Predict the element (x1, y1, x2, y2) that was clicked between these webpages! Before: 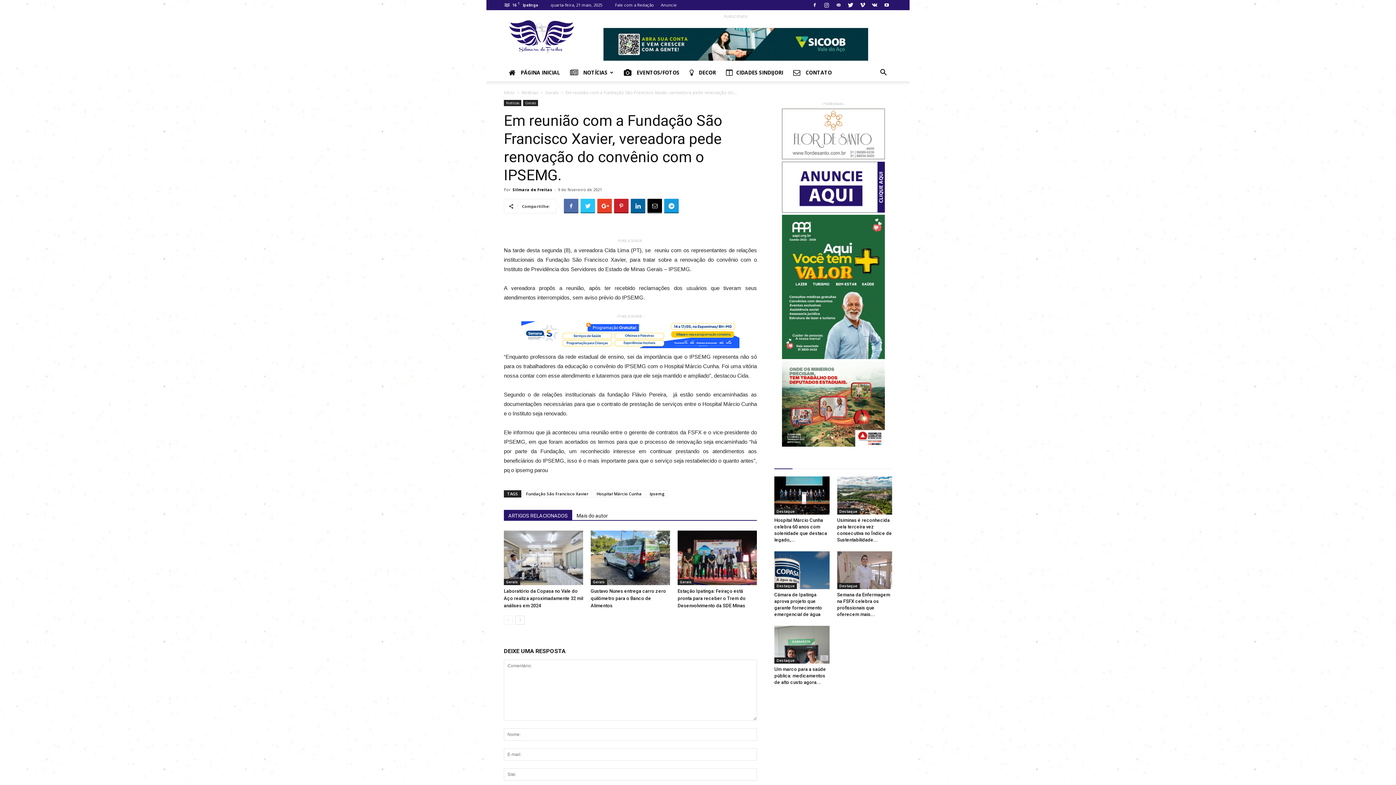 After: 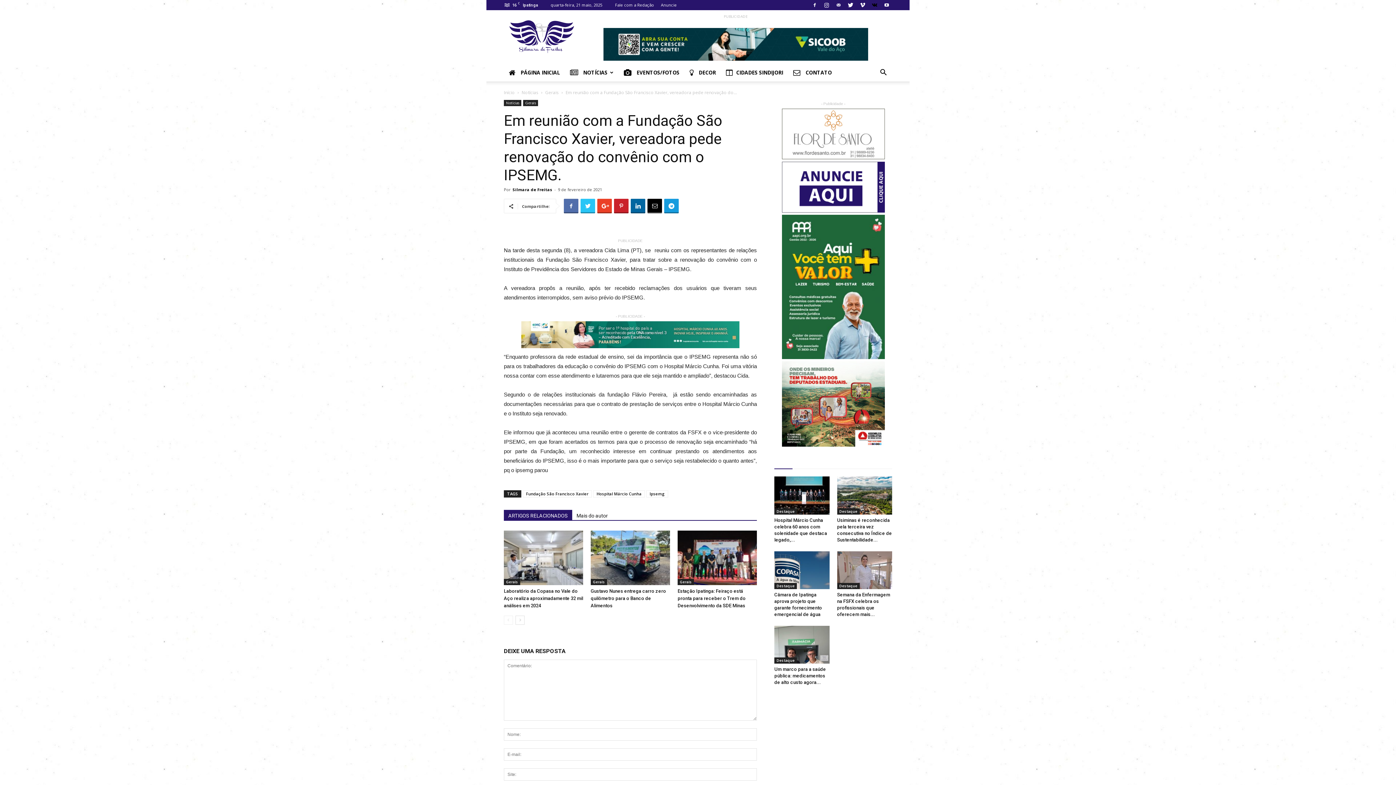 Action: bbox: (869, 0, 880, 10)